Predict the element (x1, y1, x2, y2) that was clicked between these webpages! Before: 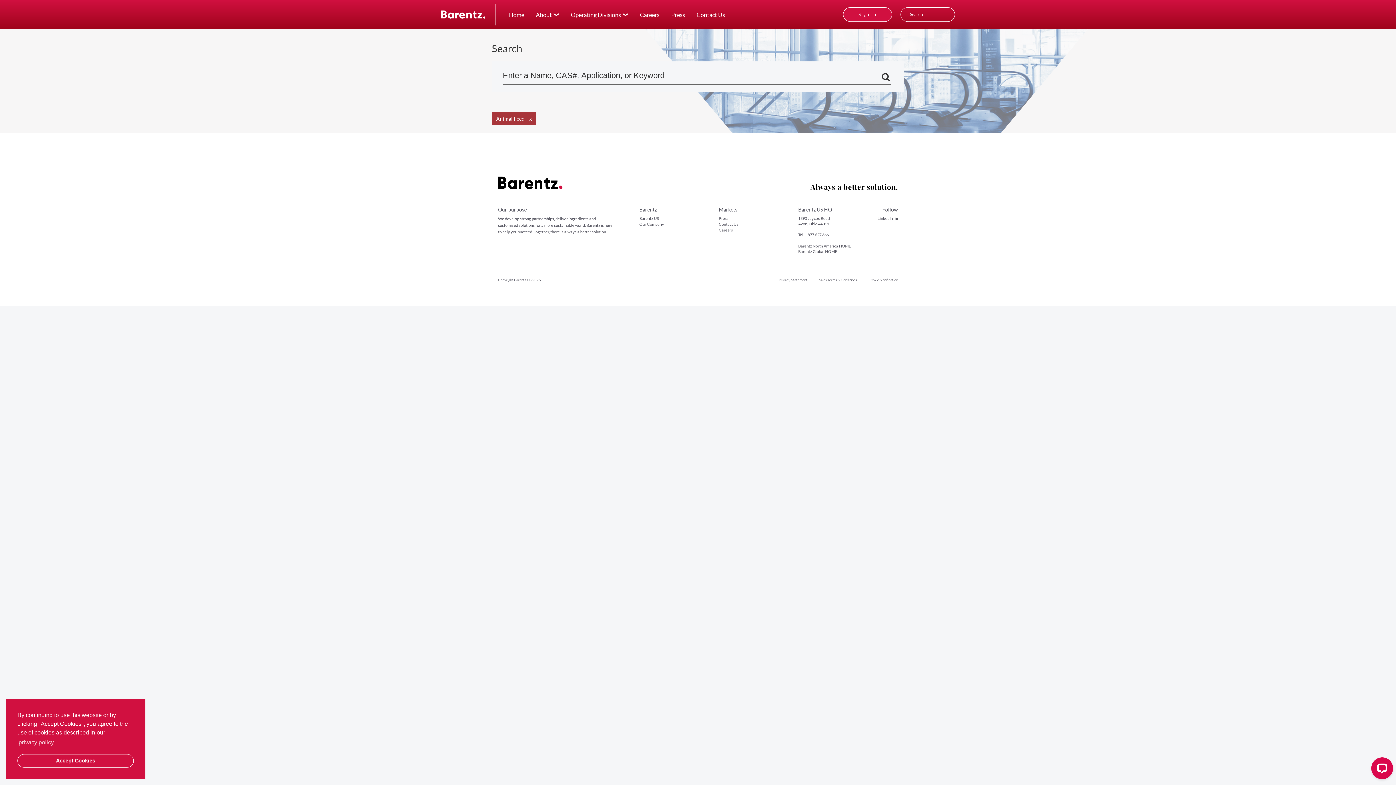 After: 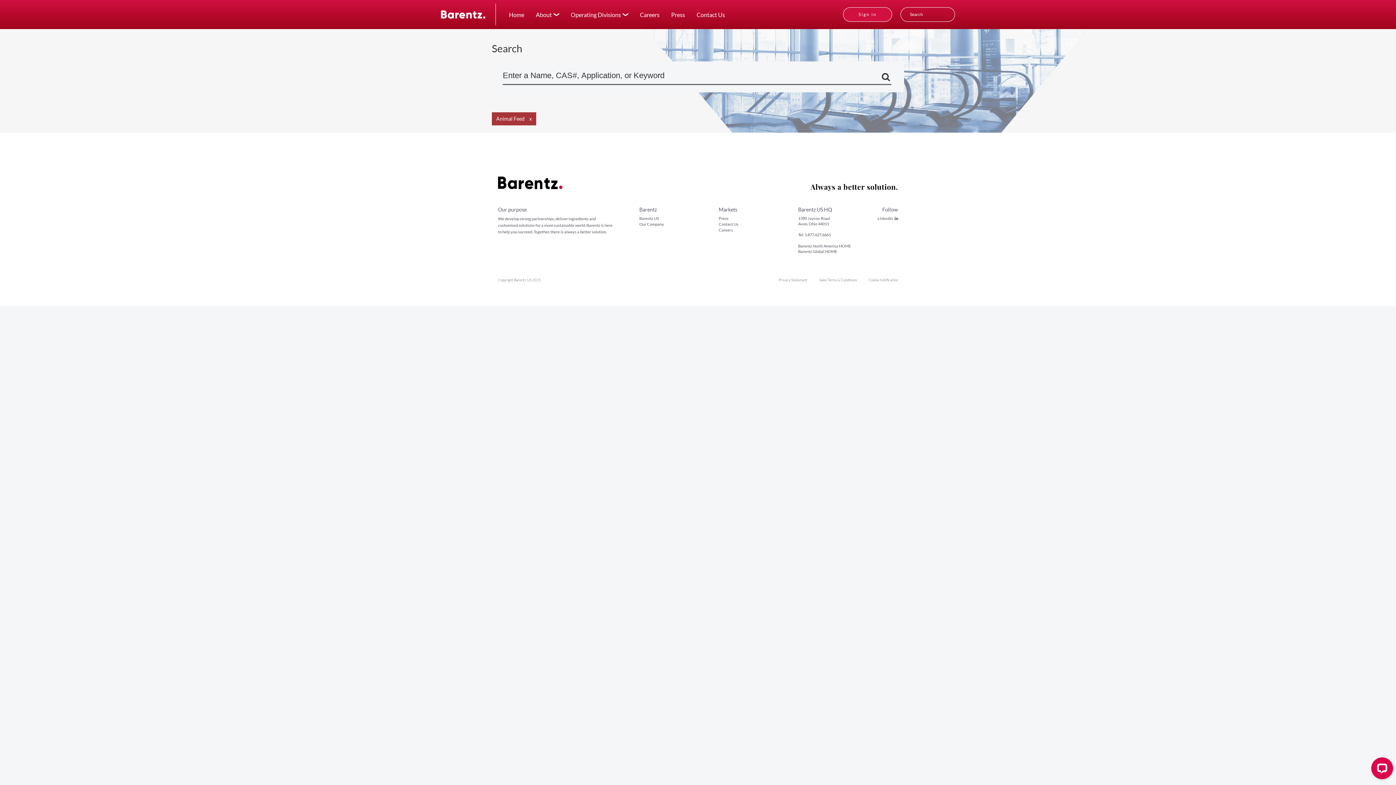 Action: label: dismiss cookie message bbox: (17, 754, 133, 768)